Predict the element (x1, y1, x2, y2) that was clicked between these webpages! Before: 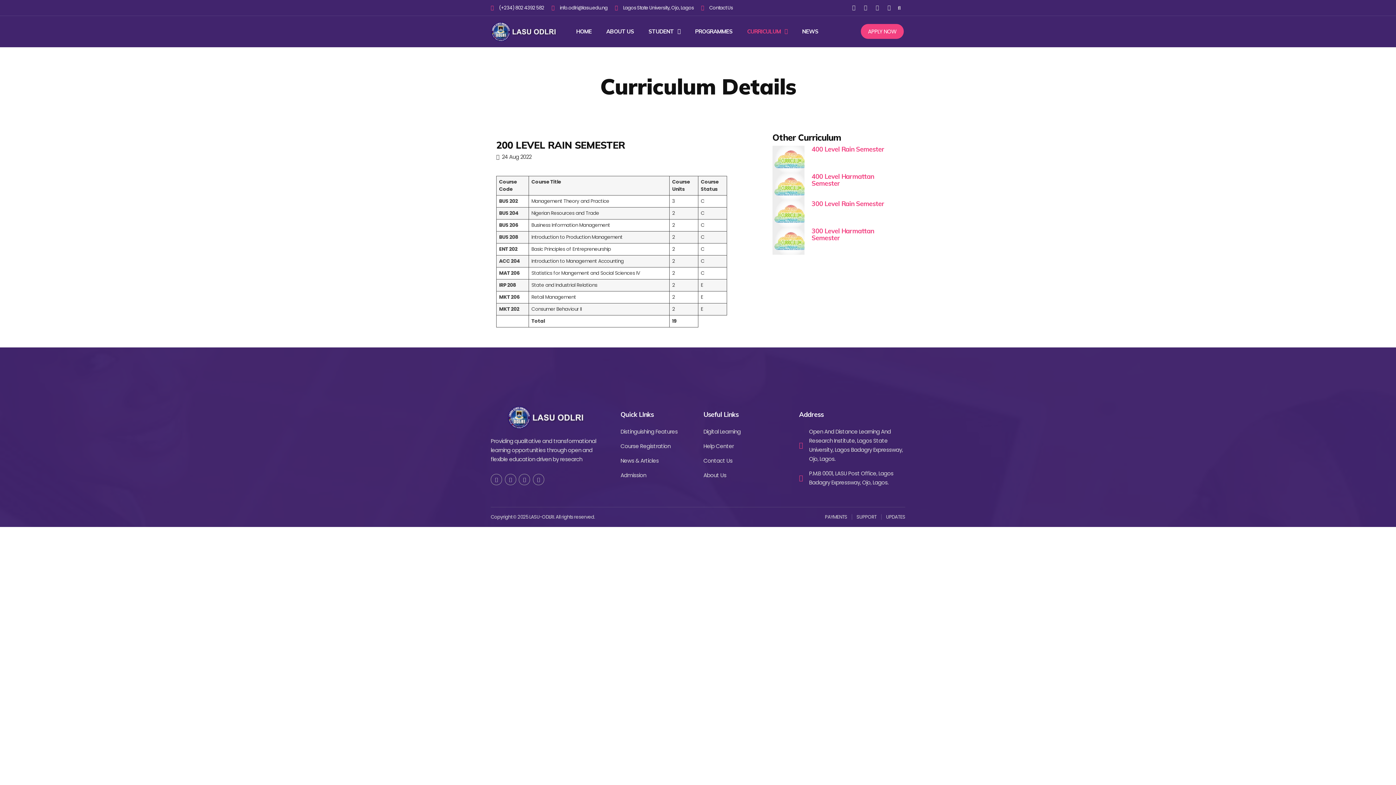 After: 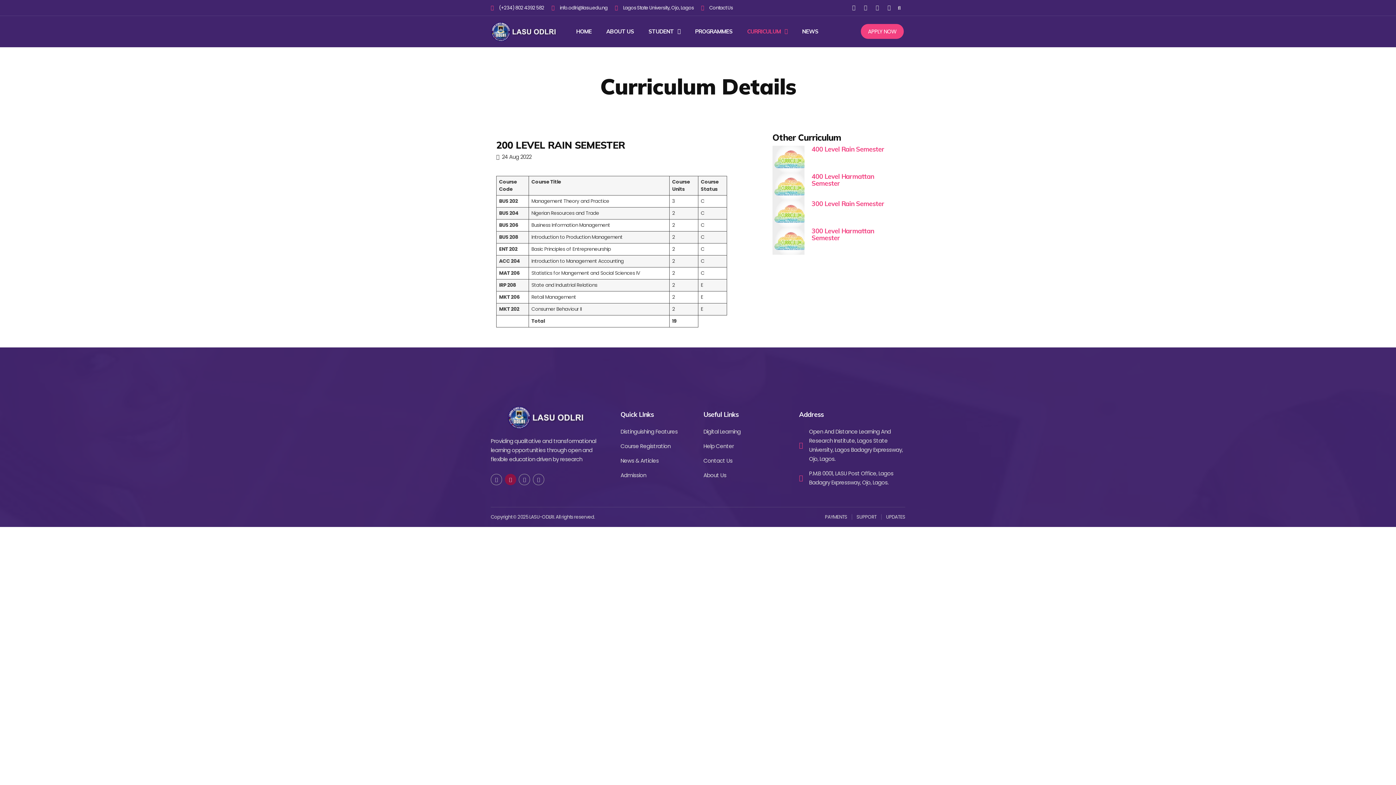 Action: bbox: (504, 474, 516, 485) label: Twitter